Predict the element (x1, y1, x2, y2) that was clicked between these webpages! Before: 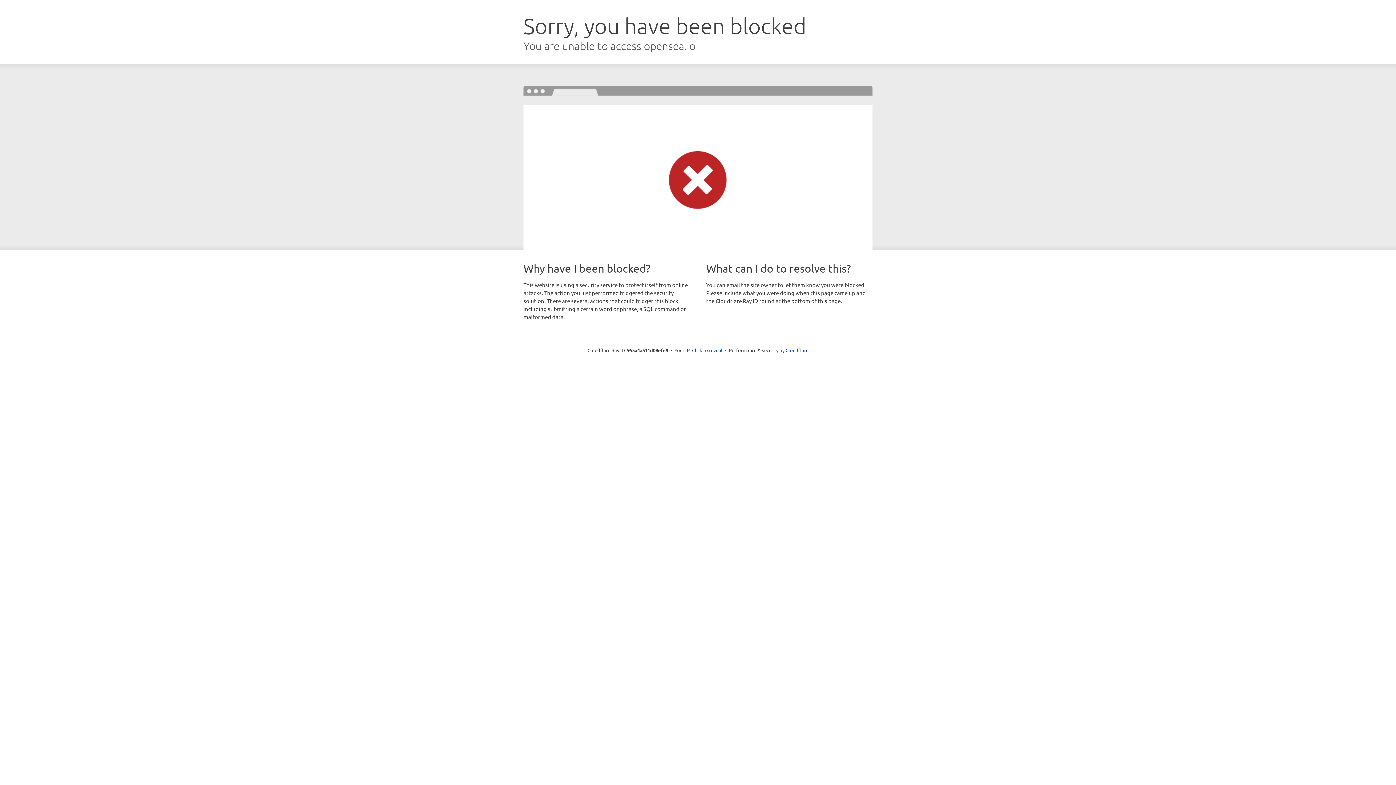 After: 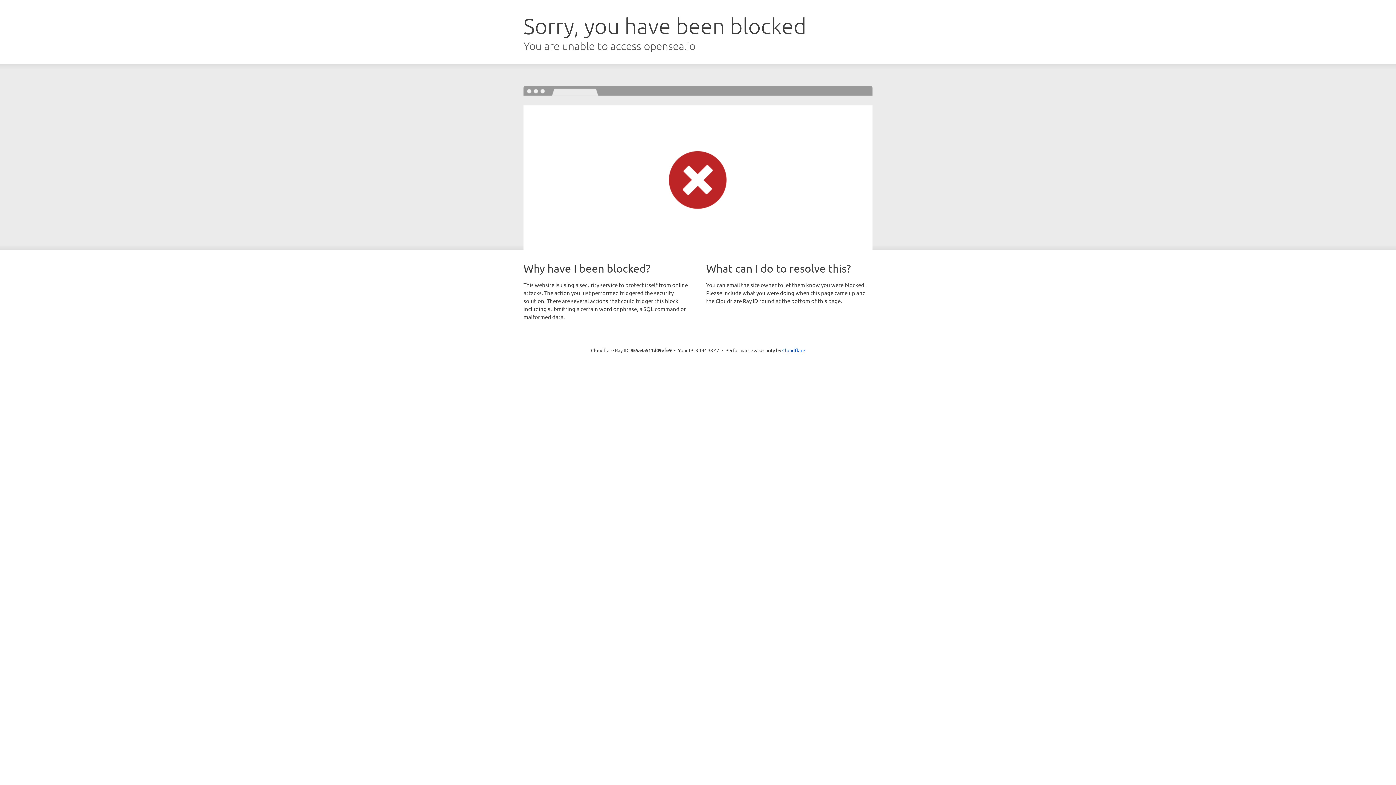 Action: label: Click to reveal bbox: (692, 346, 722, 353)